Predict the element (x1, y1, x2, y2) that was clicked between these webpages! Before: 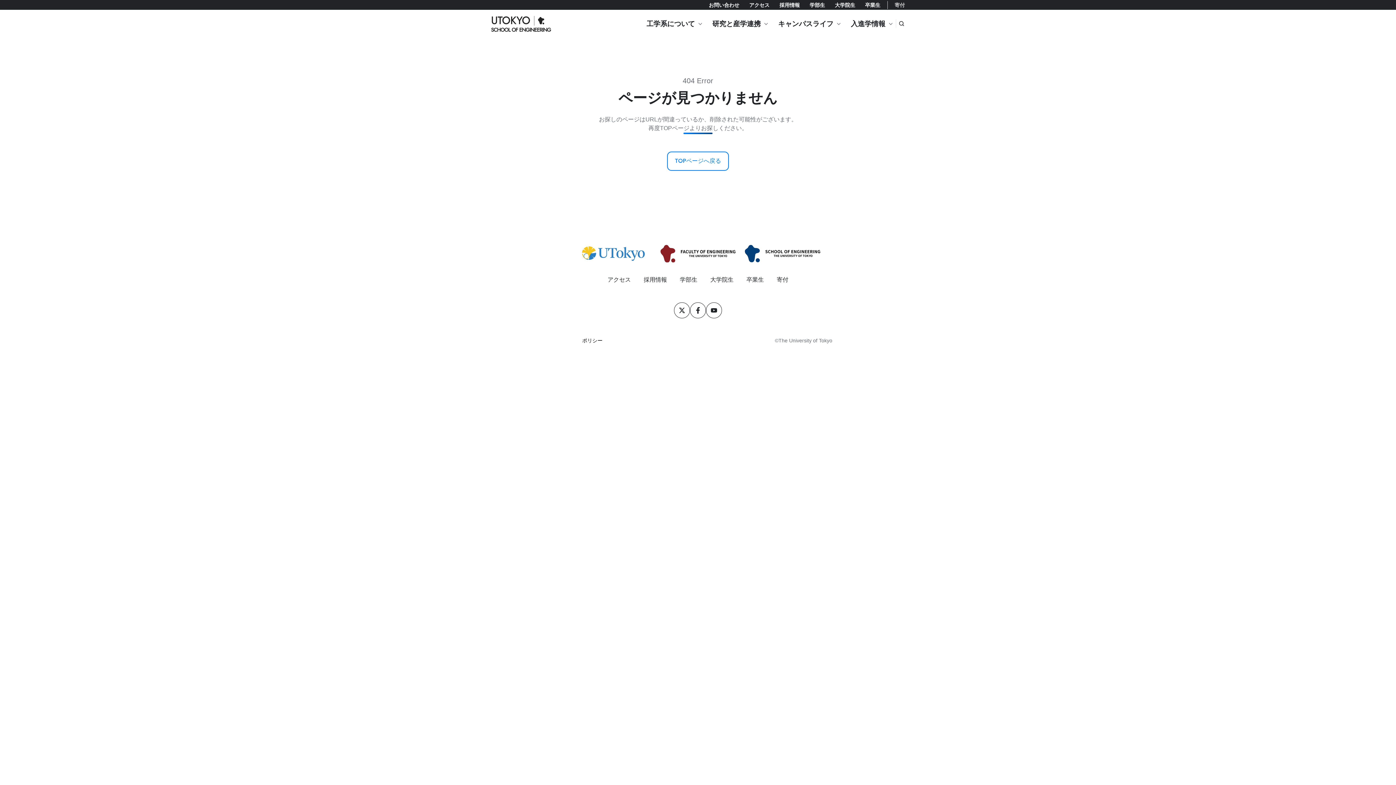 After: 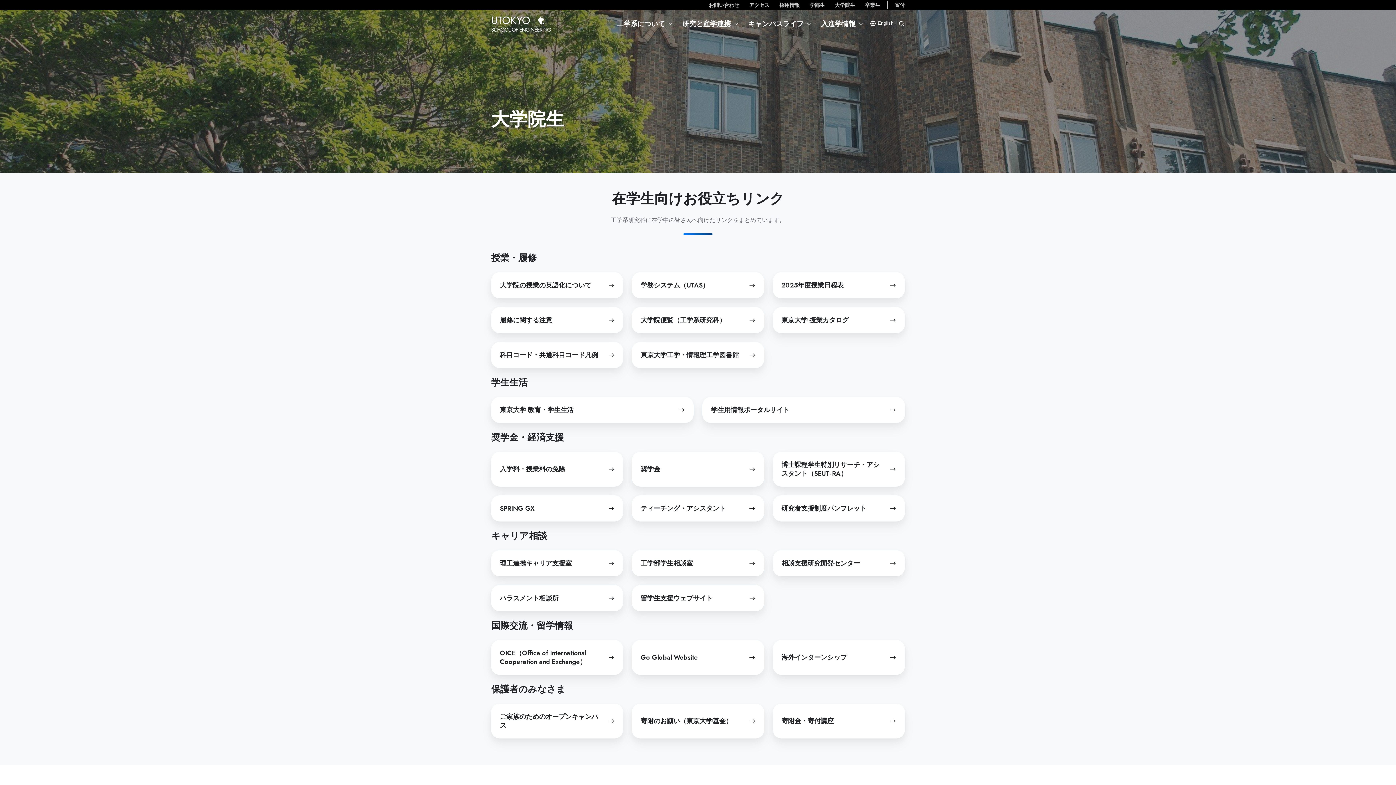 Action: label: 大学院生 bbox: (835, 2, 855, 7)